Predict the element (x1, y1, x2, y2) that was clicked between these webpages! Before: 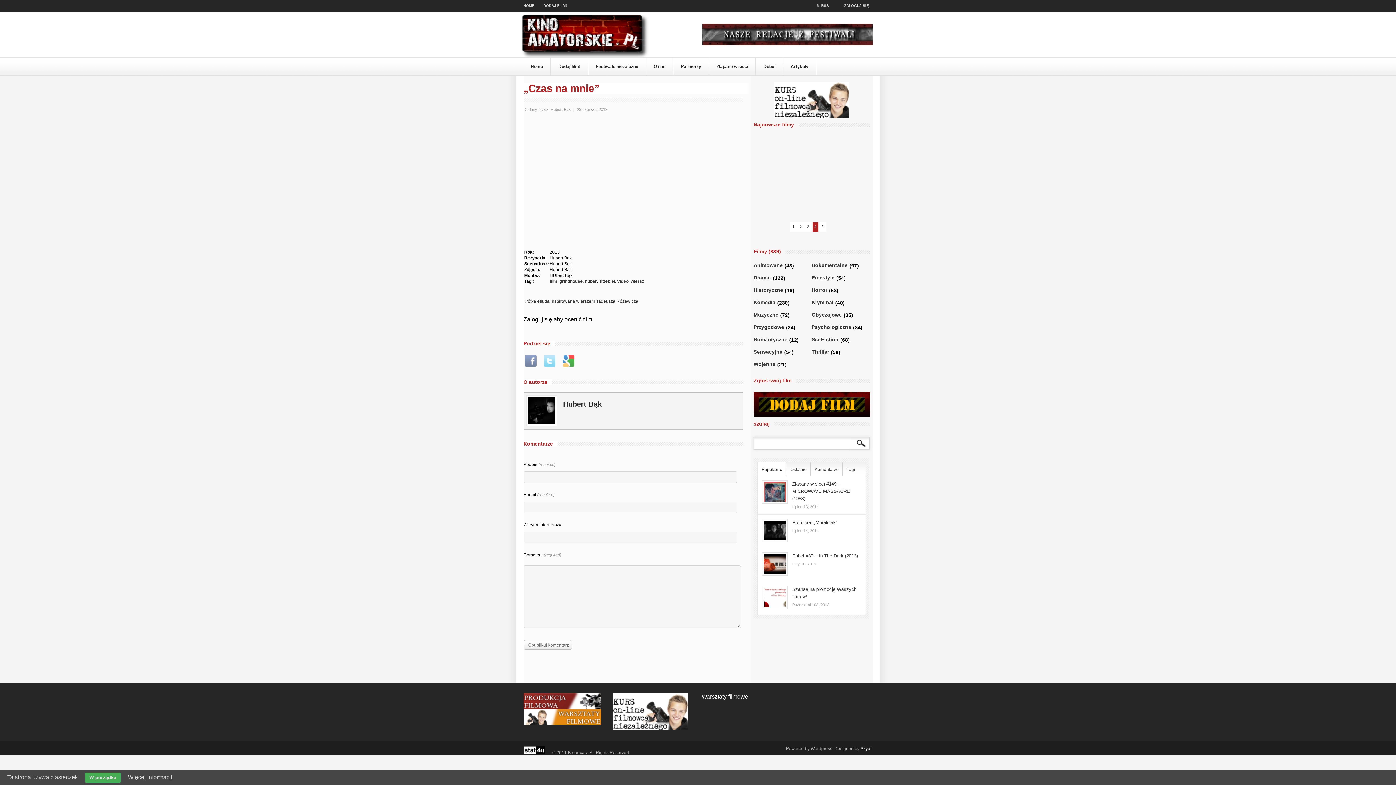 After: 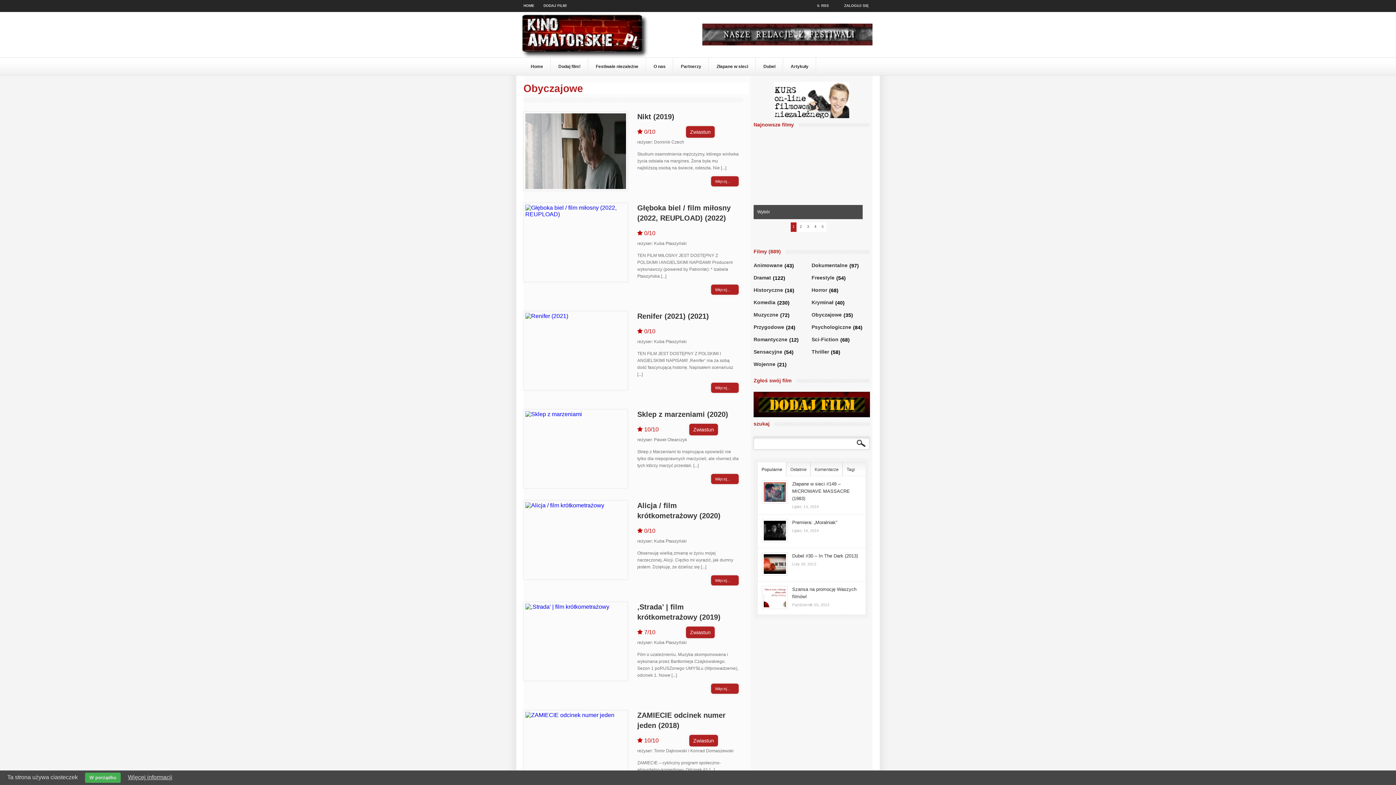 Action: bbox: (811, 312, 842, 324) label: Obyczajowe